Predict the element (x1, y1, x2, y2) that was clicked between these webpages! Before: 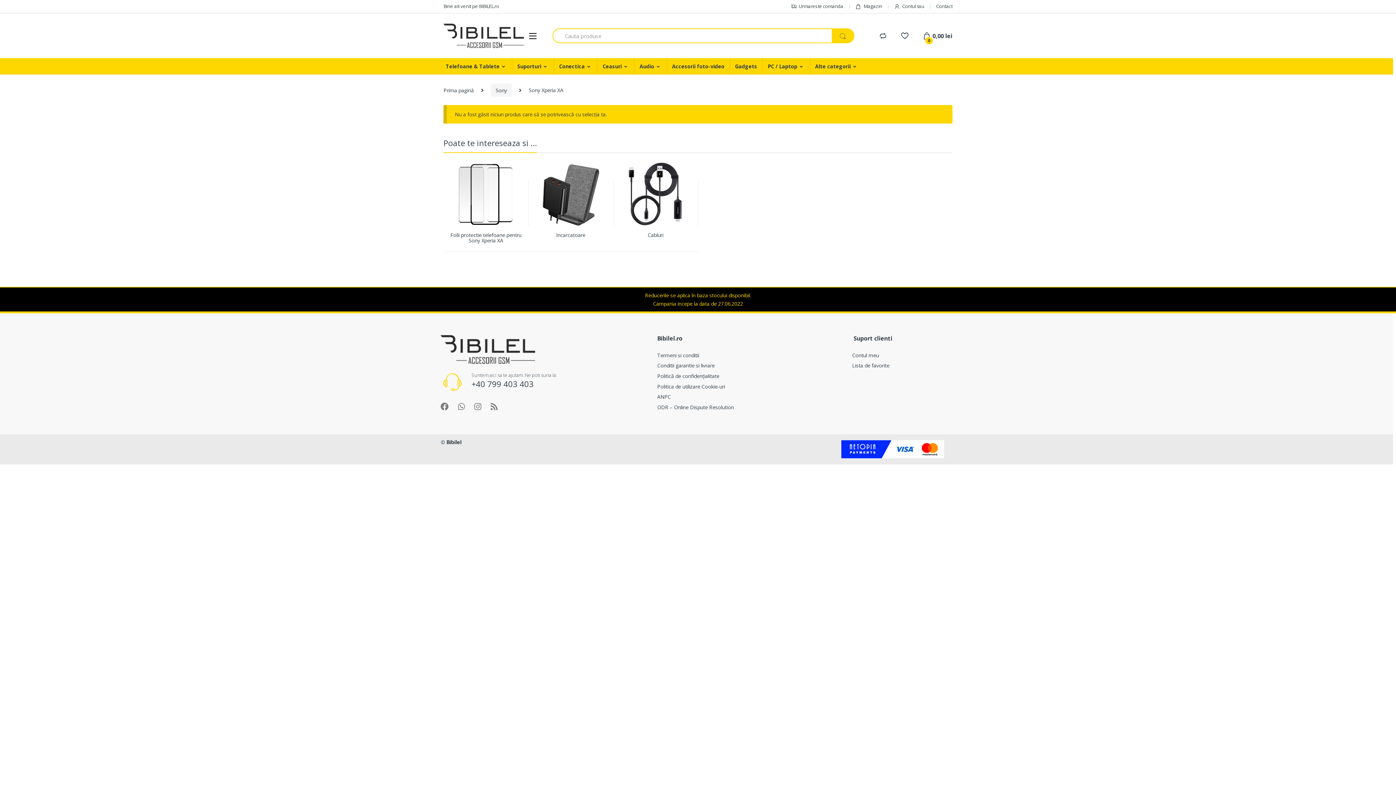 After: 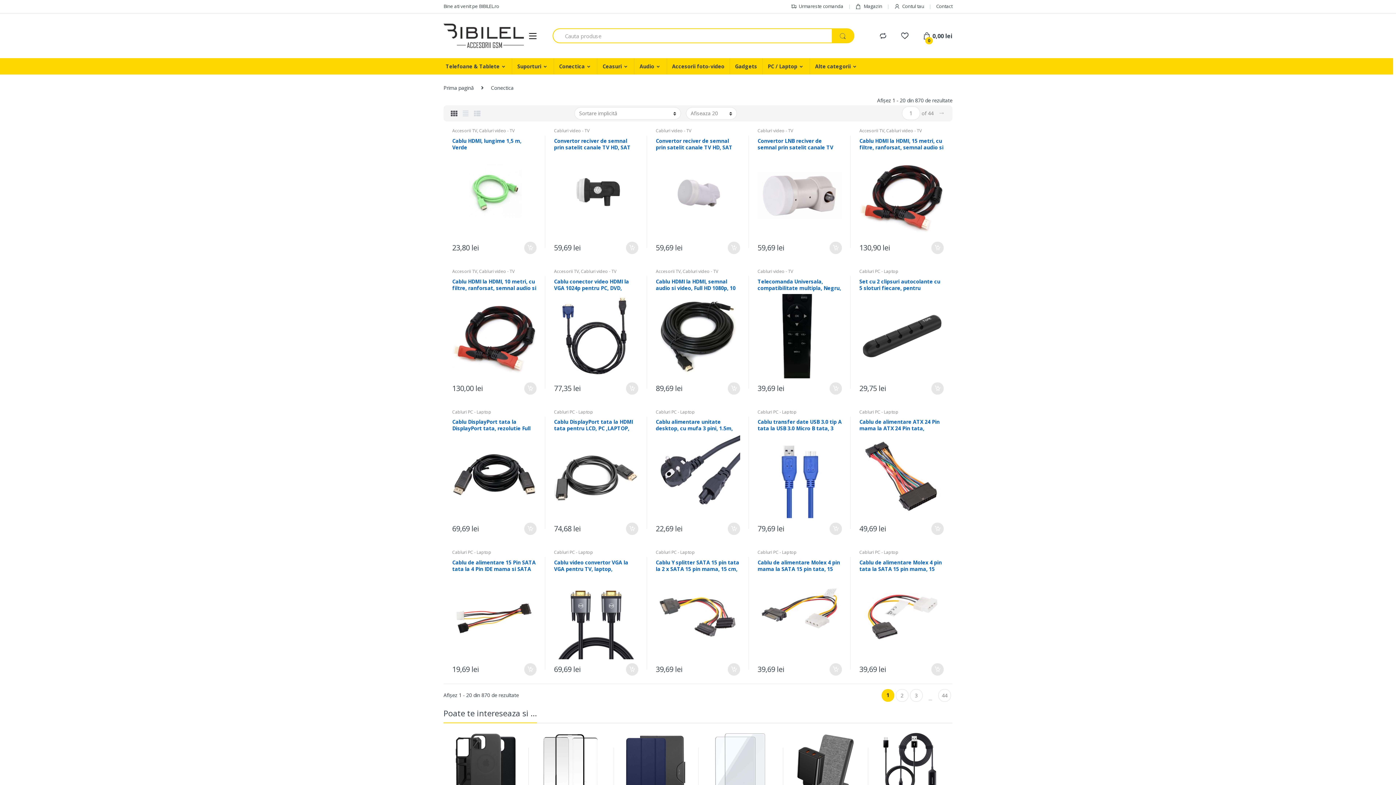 Action: bbox: (553, 58, 597, 74) label: Conectica